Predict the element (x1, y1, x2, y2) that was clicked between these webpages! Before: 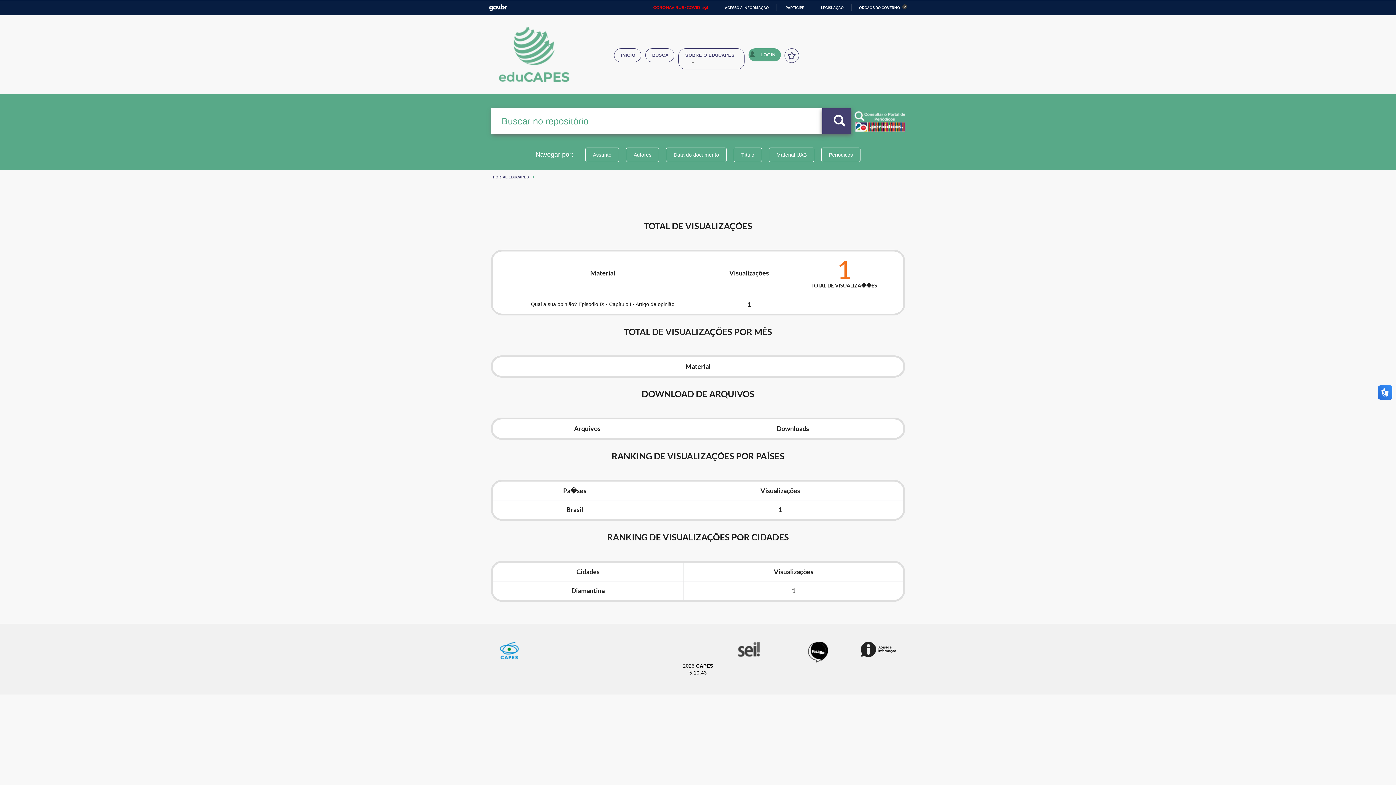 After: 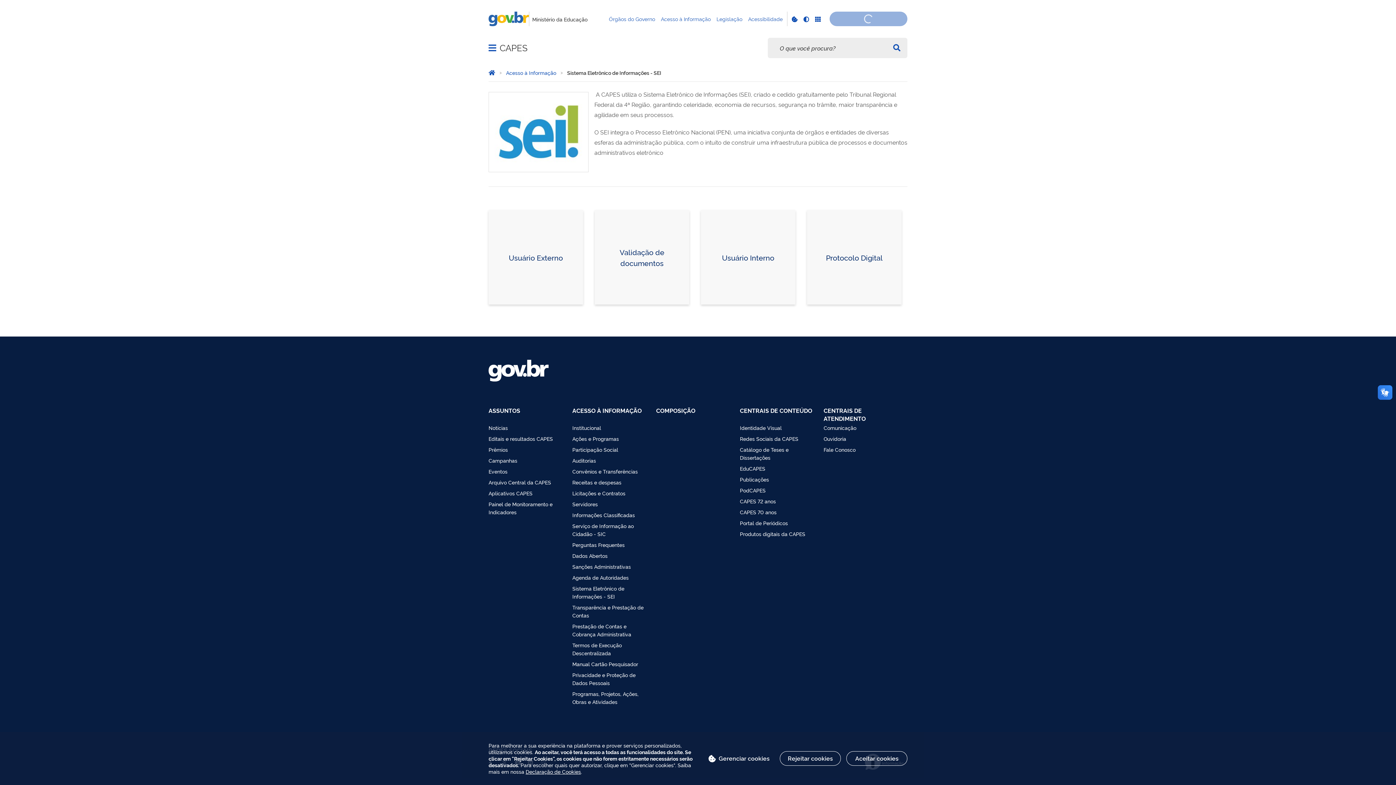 Action: bbox: (735, 642, 760, 657)